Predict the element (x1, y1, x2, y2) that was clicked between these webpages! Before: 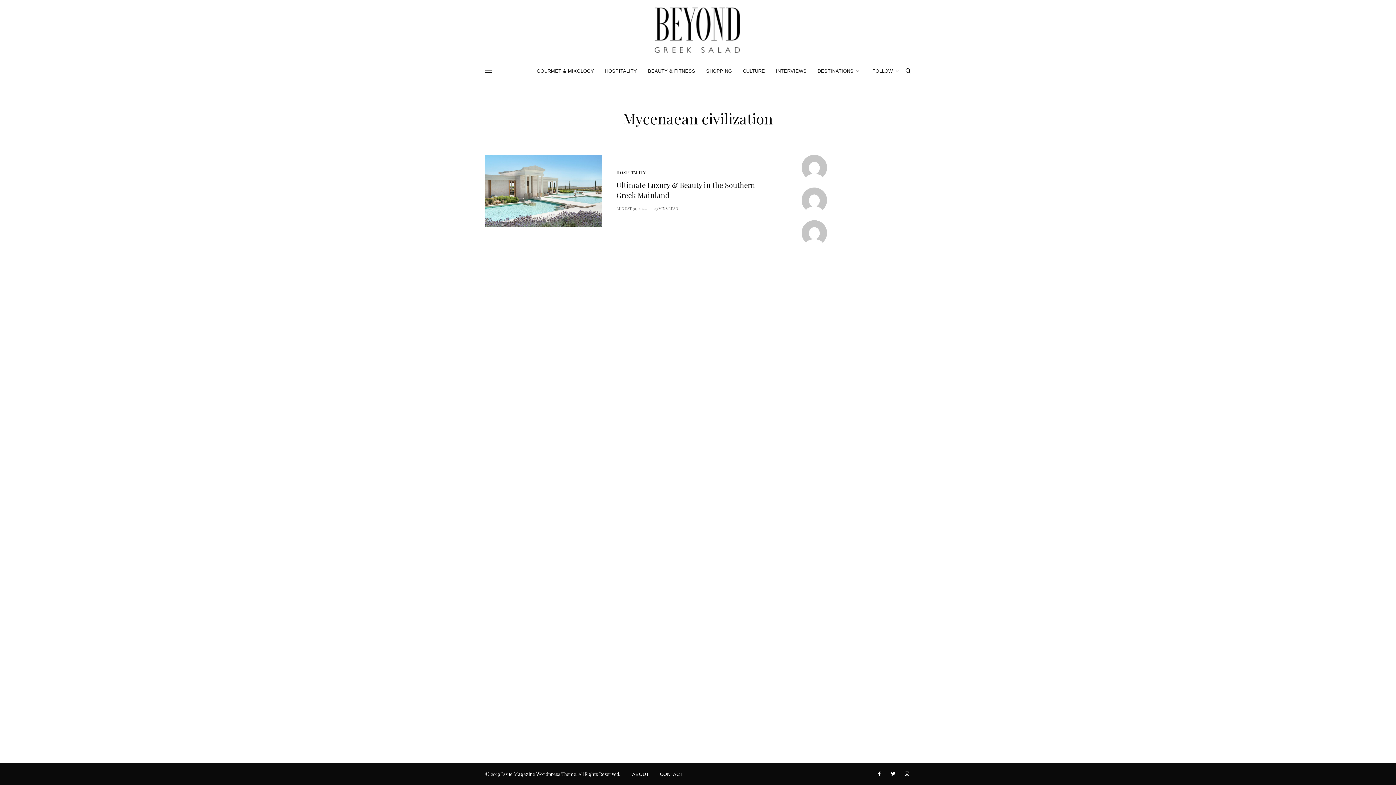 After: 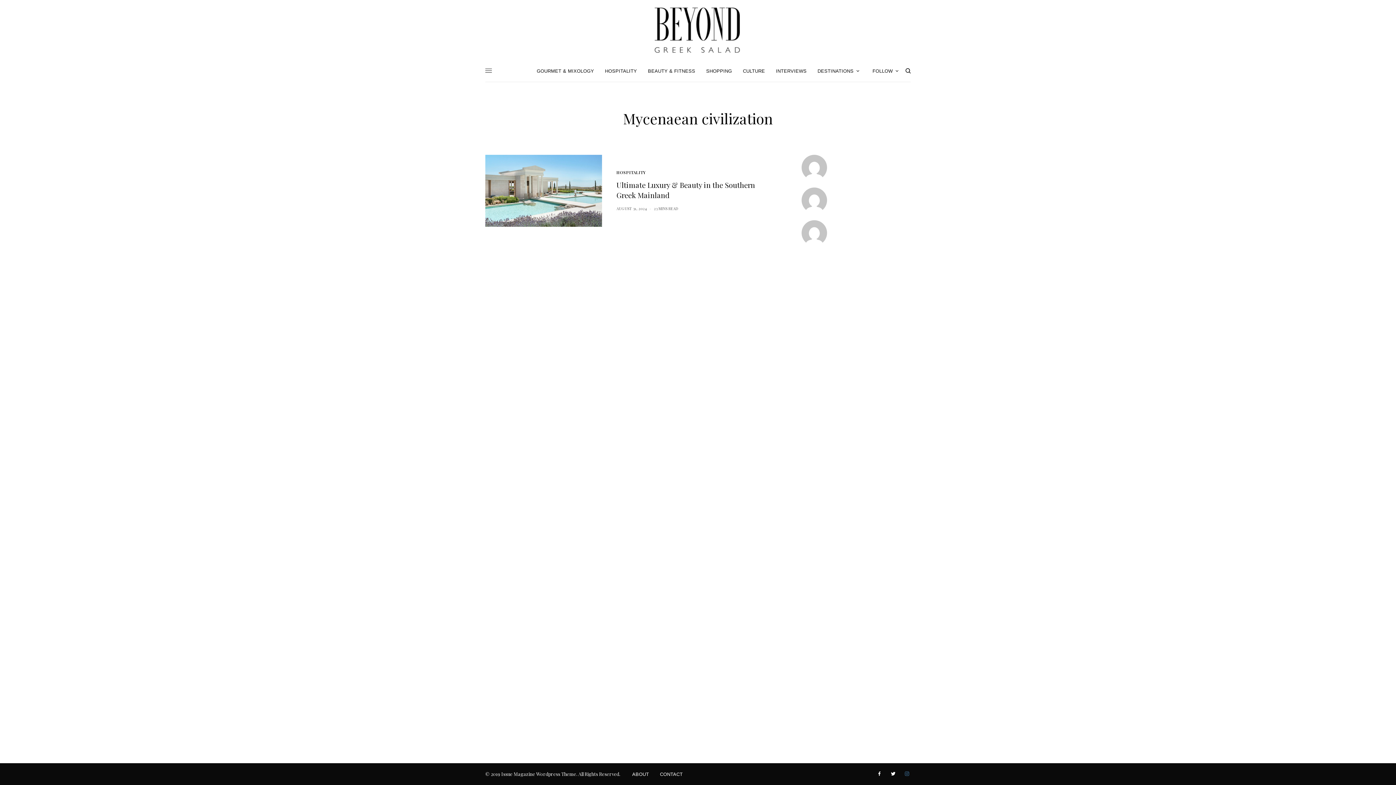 Action: bbox: (903, 771, 910, 776)